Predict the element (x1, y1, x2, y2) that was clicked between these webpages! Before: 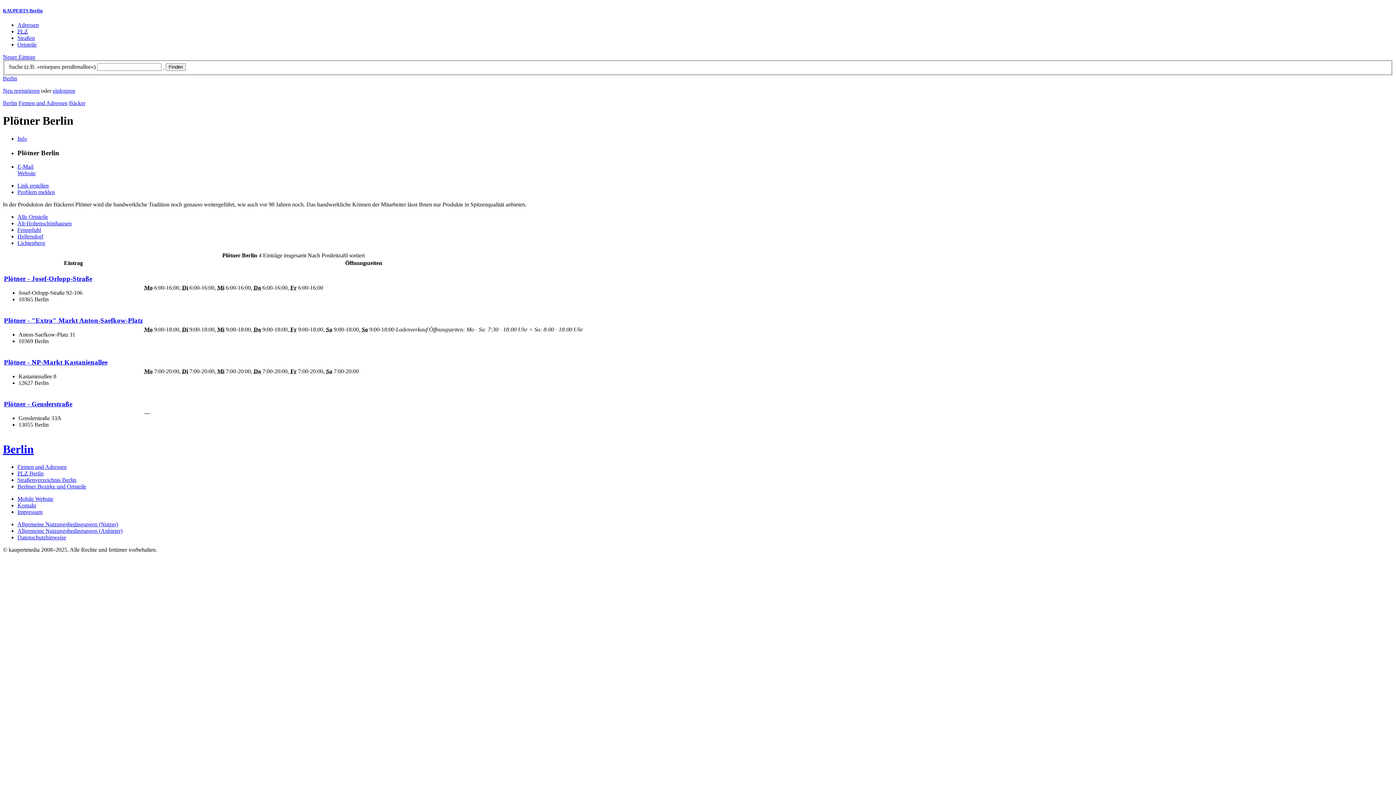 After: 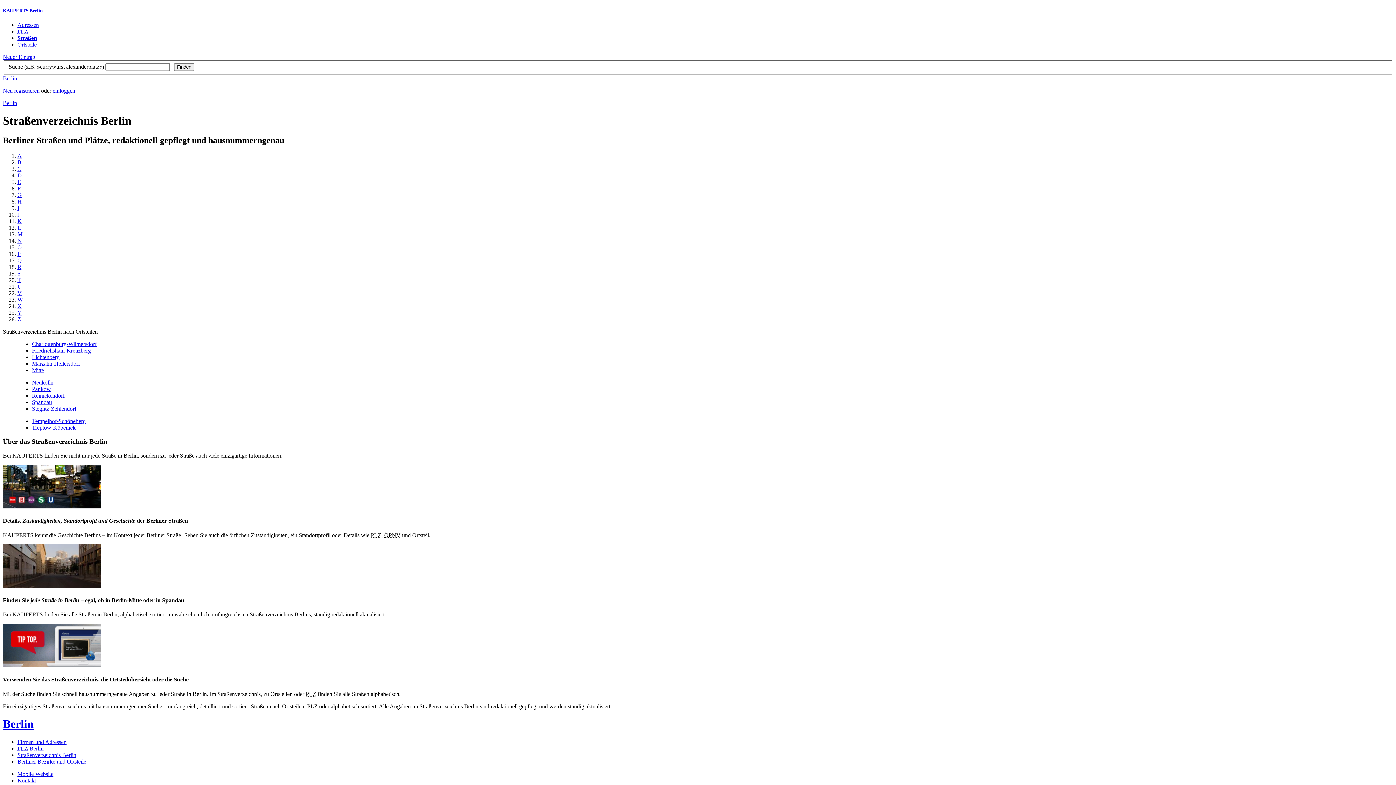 Action: bbox: (17, 477, 76, 483) label: Straßenverzeichnis Berlin